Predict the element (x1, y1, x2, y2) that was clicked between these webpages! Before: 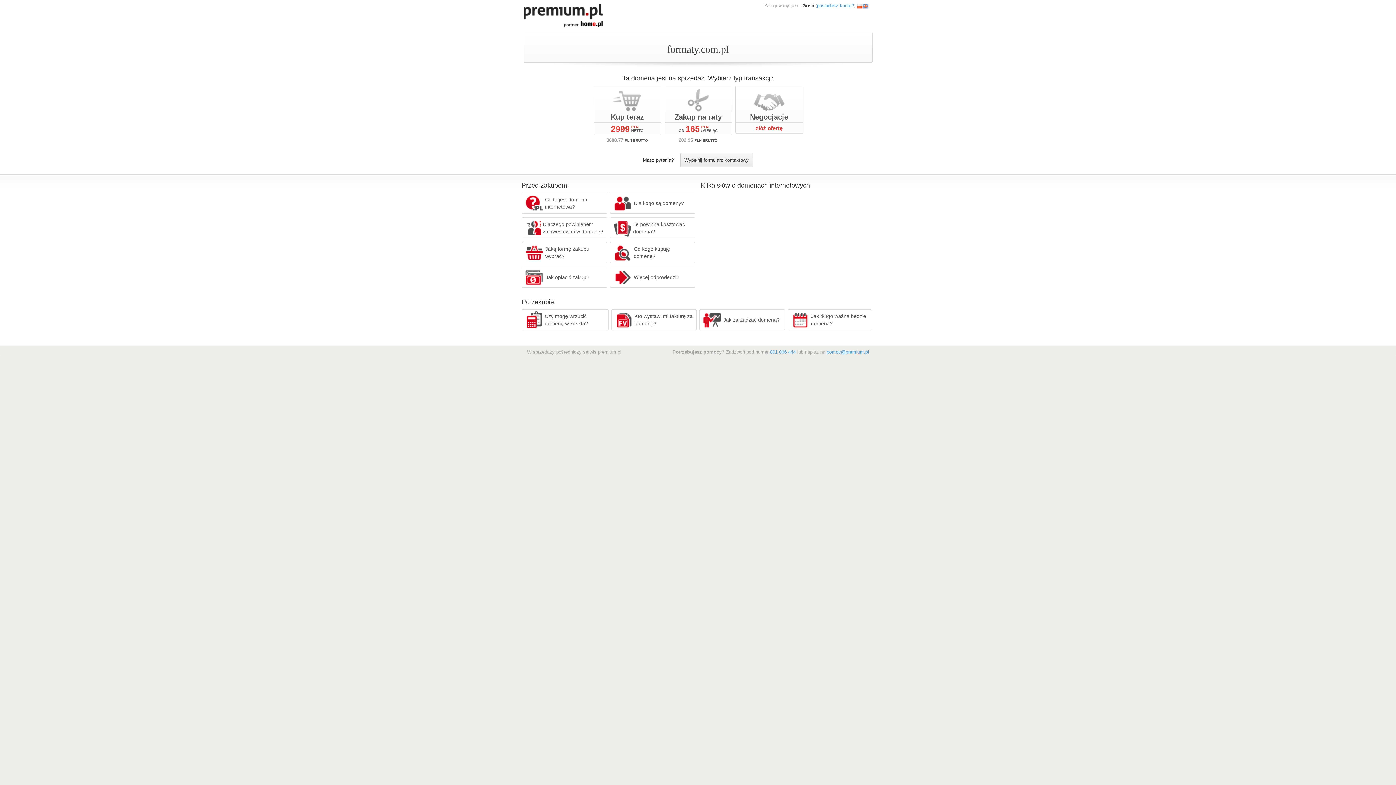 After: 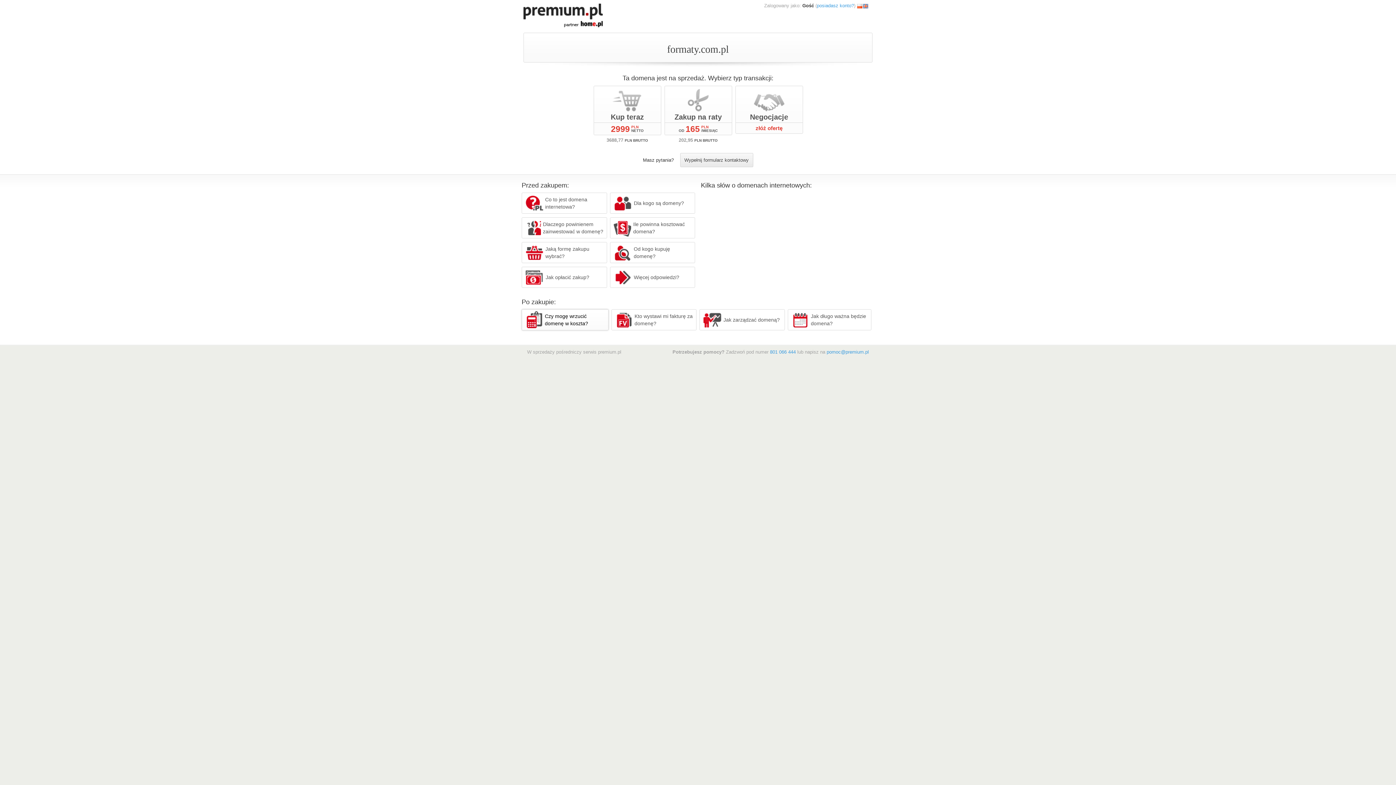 Action: label: Czy mogę wrzucić domenę w koszta? bbox: (521, 309, 608, 330)